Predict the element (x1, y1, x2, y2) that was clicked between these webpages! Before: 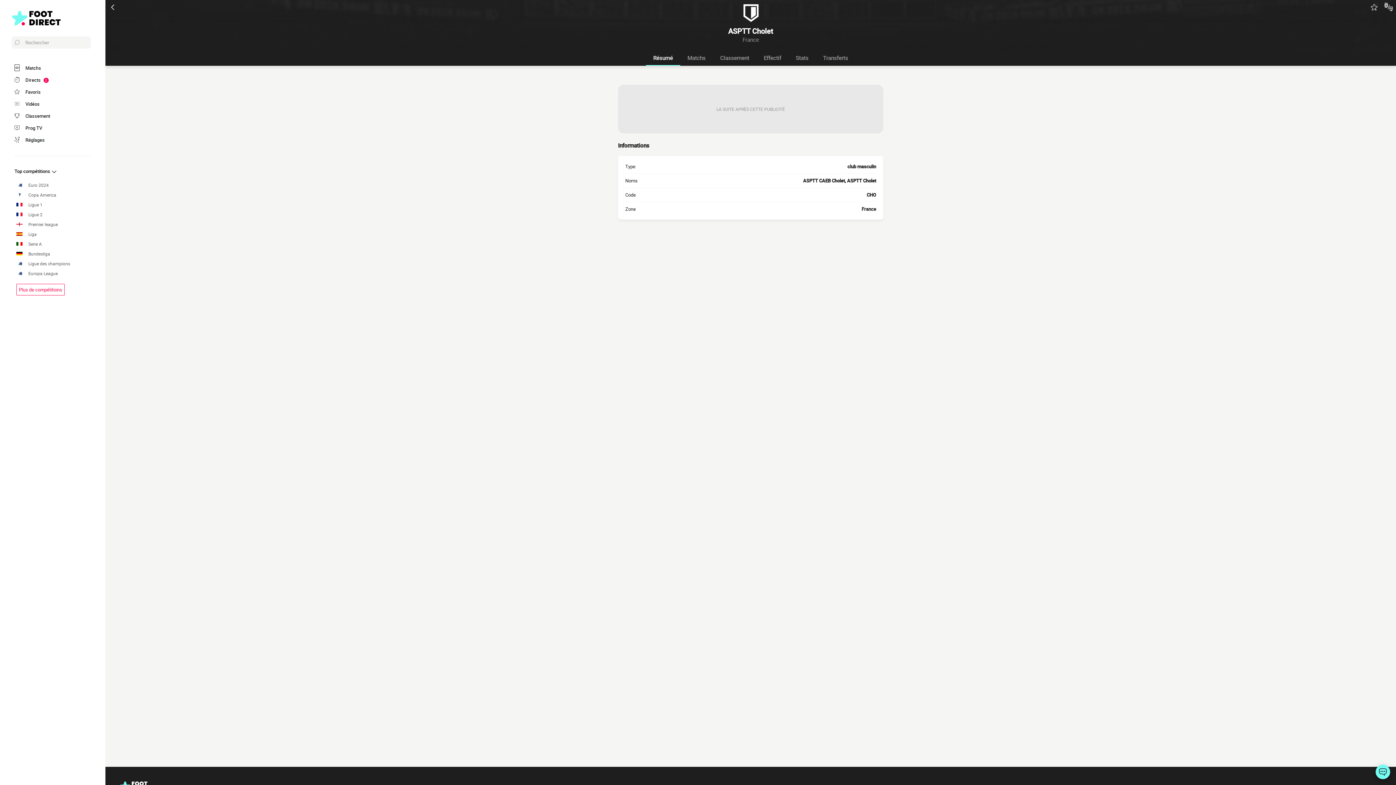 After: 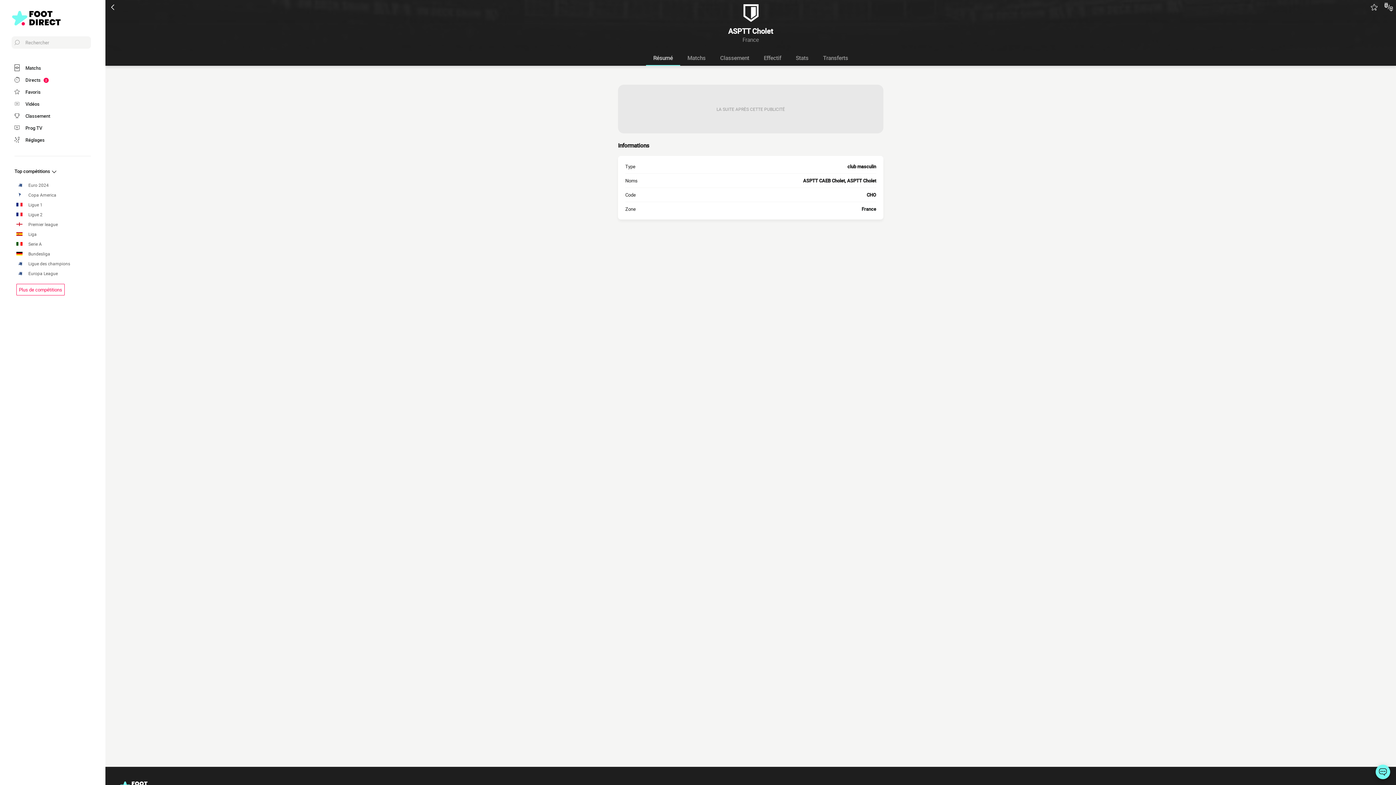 Action: label: Résumé bbox: (646, 50, 680, 65)